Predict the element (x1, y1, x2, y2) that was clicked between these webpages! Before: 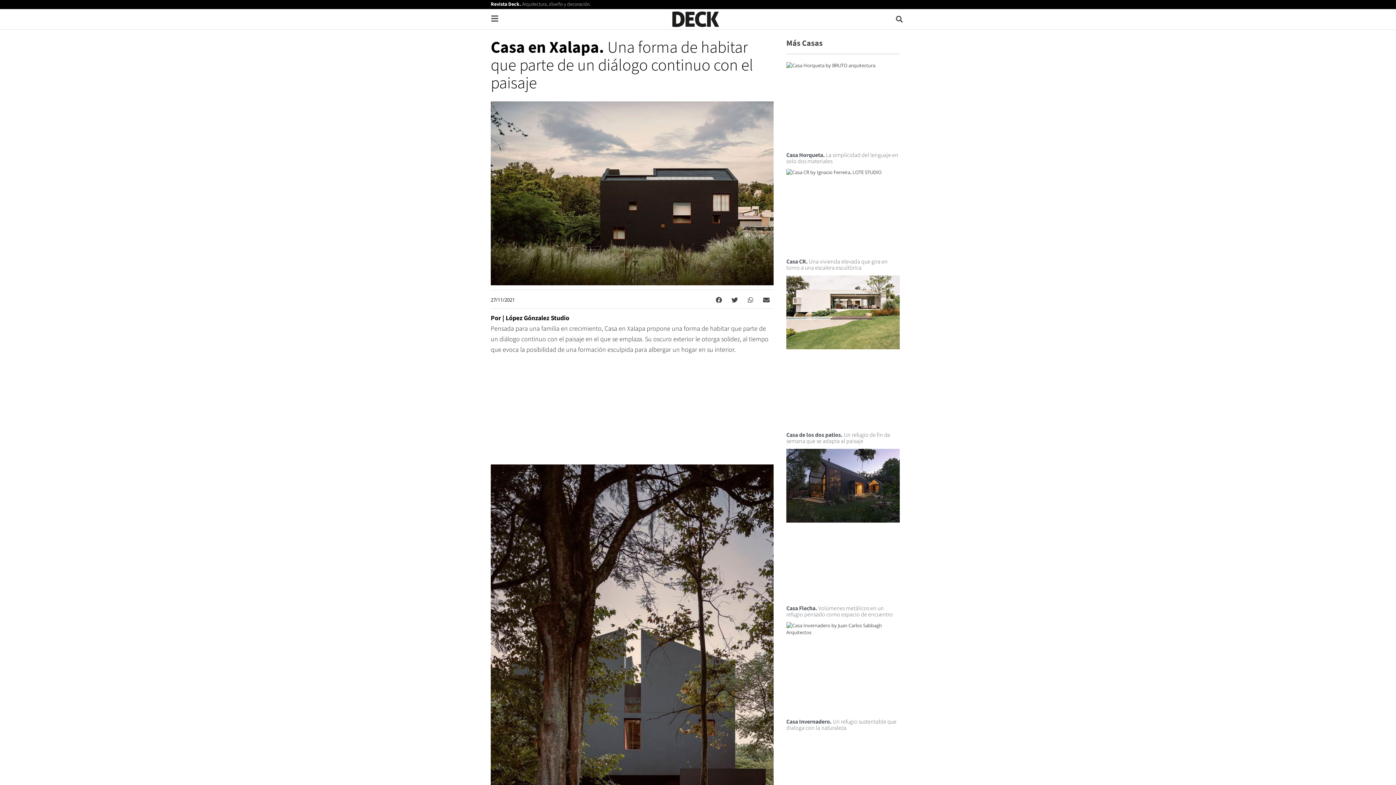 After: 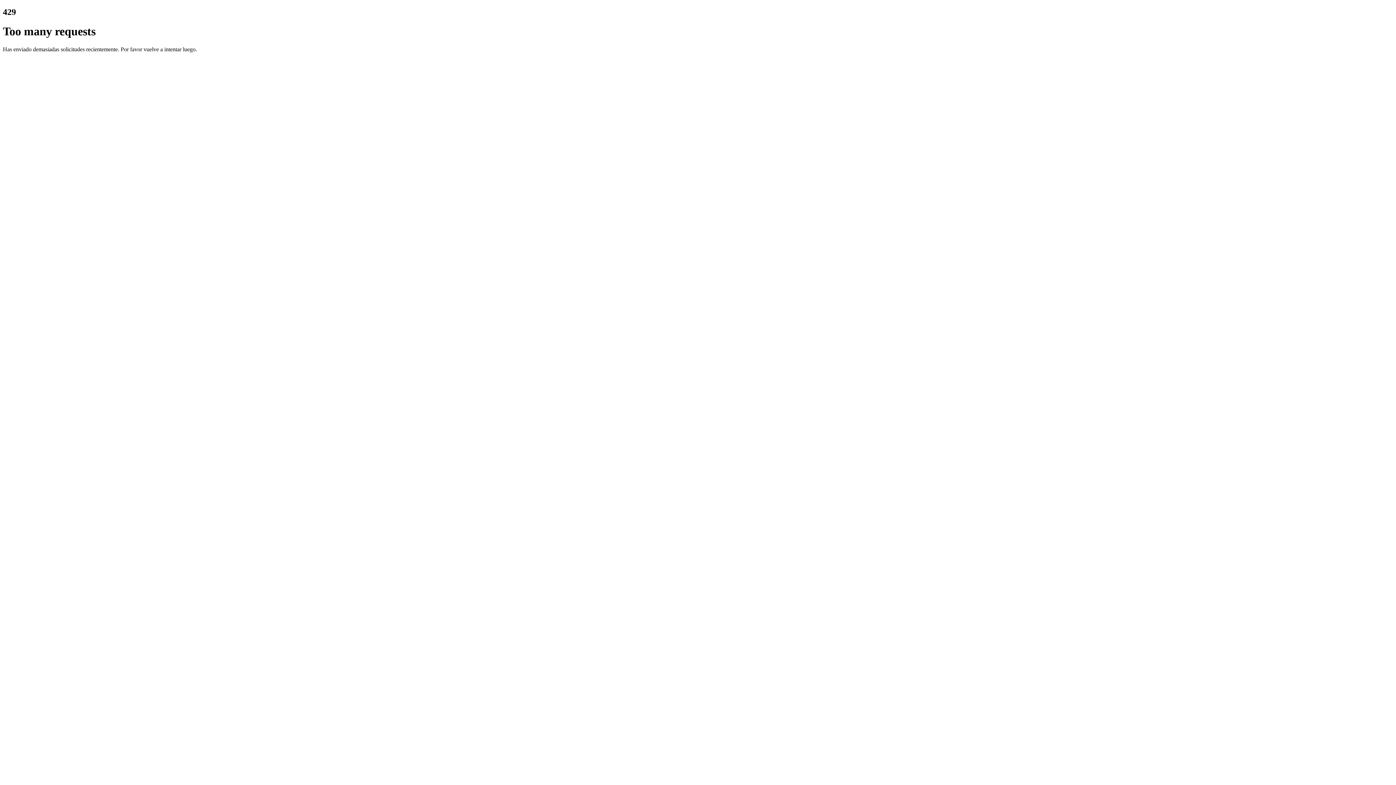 Action: label: Casa Invernadero. Un refugio sustentable que dialoga con la naturaleza bbox: (786, 718, 896, 732)